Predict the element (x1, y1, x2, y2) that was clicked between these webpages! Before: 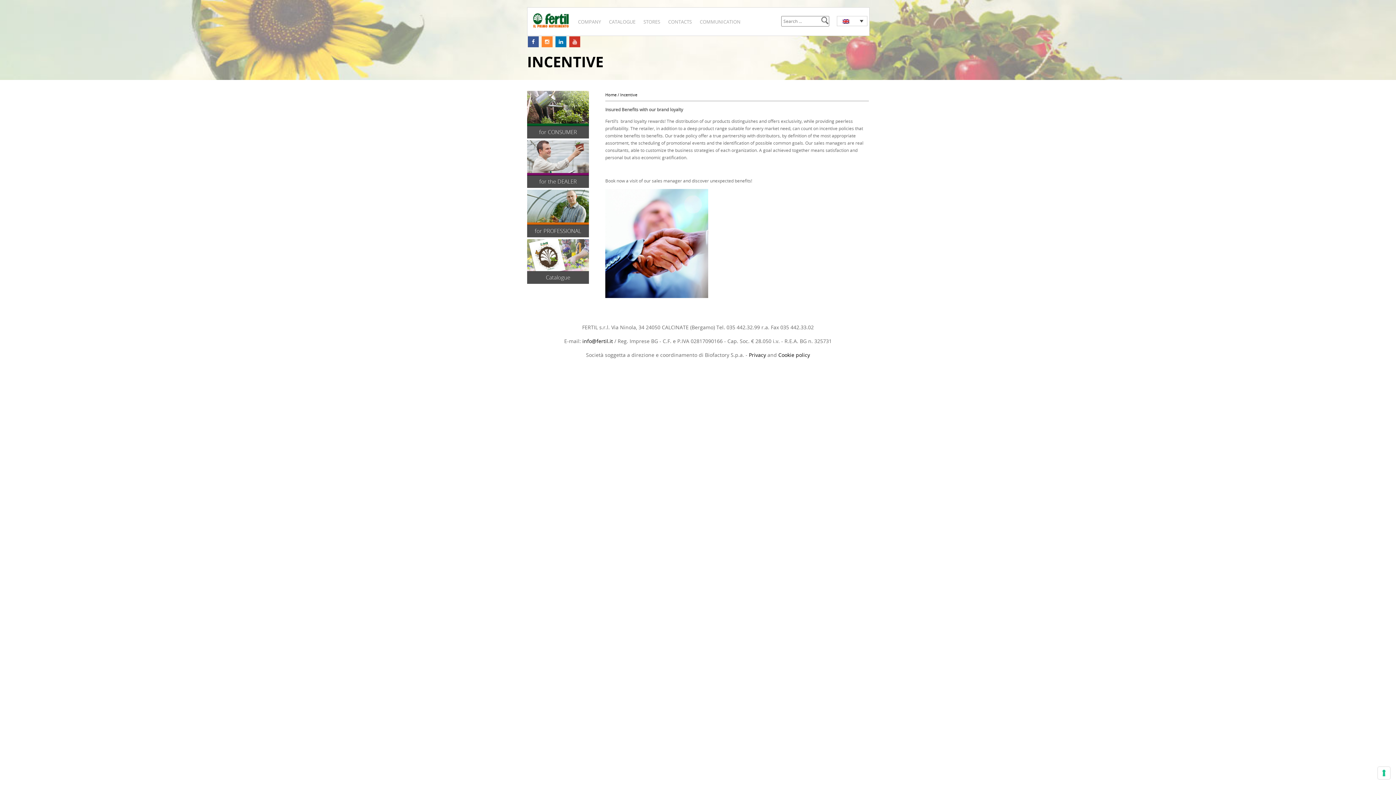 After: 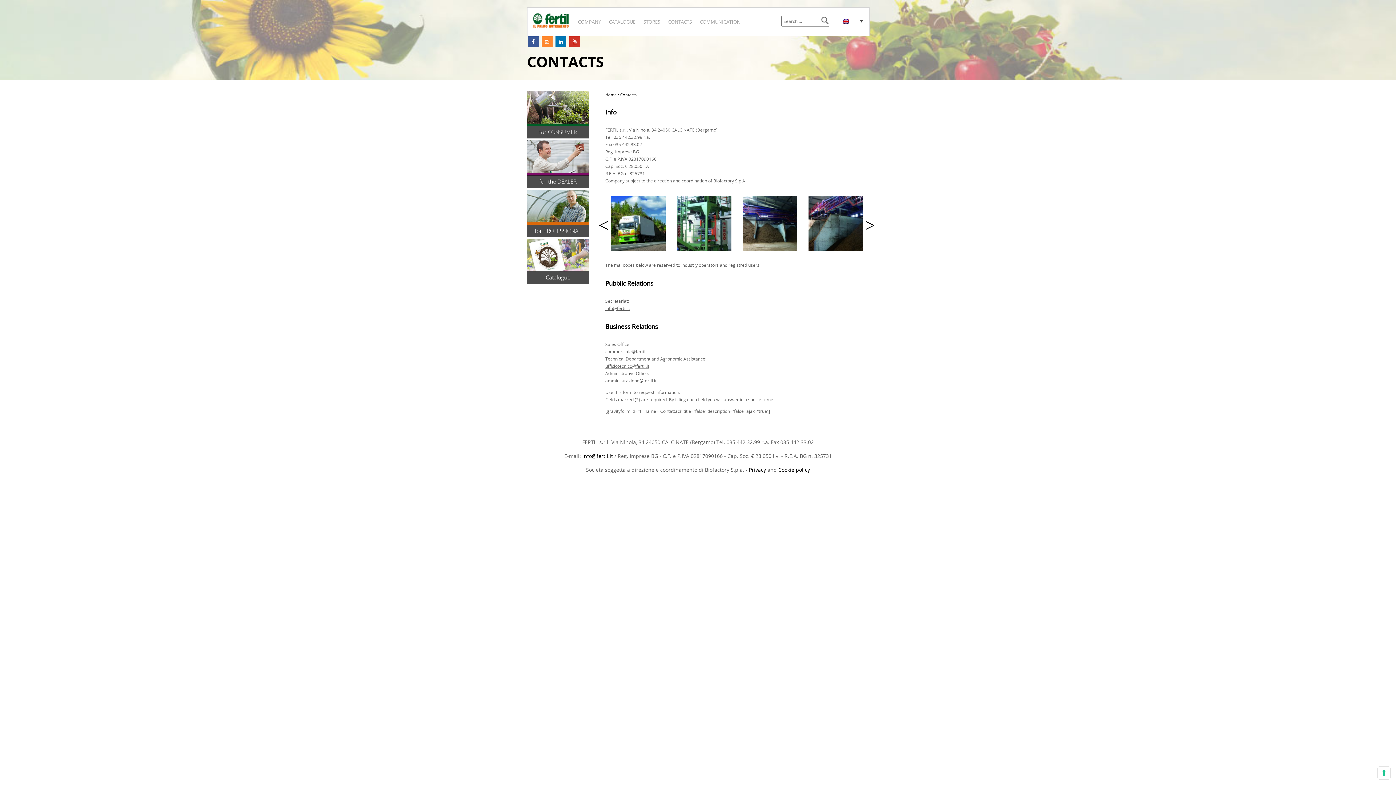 Action: label: CONTACTS bbox: (668, 18, 692, 25)